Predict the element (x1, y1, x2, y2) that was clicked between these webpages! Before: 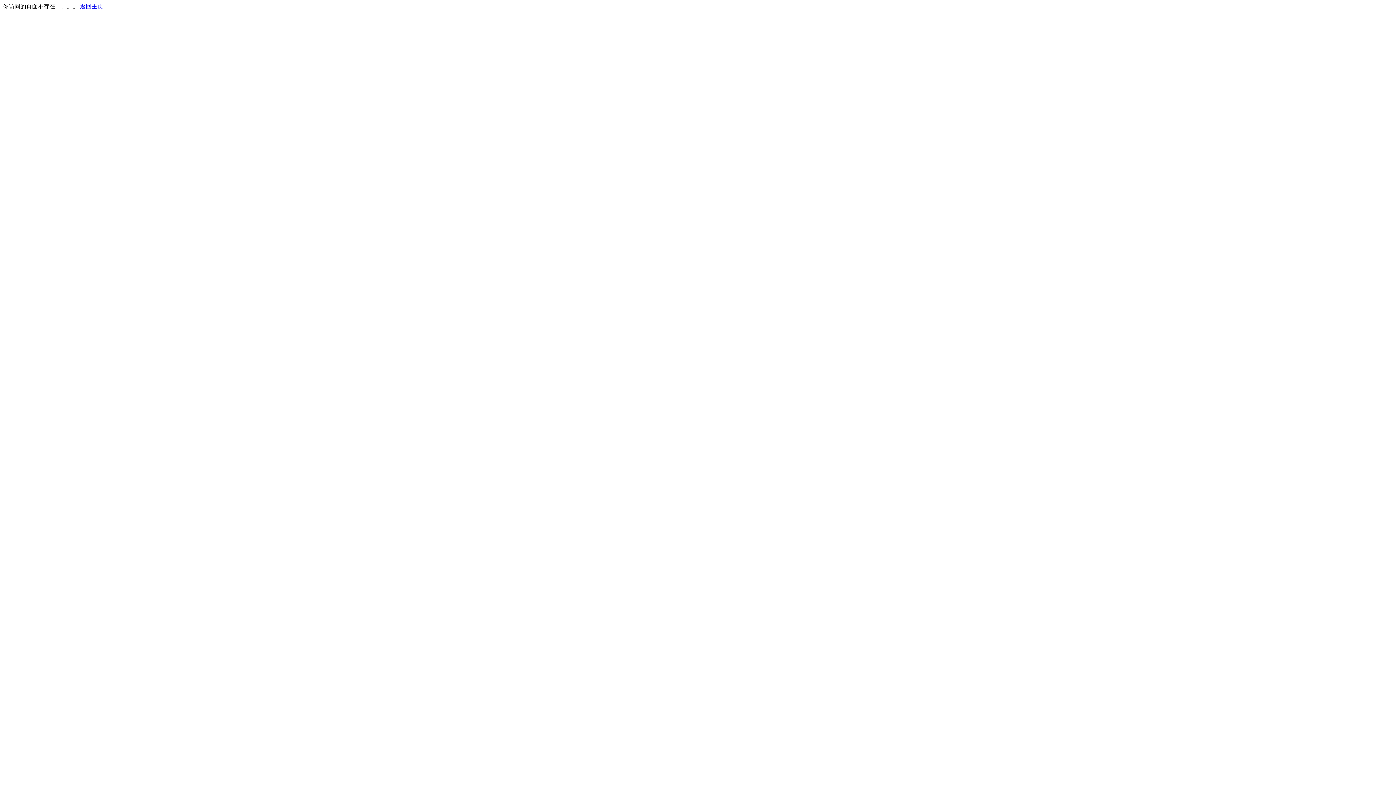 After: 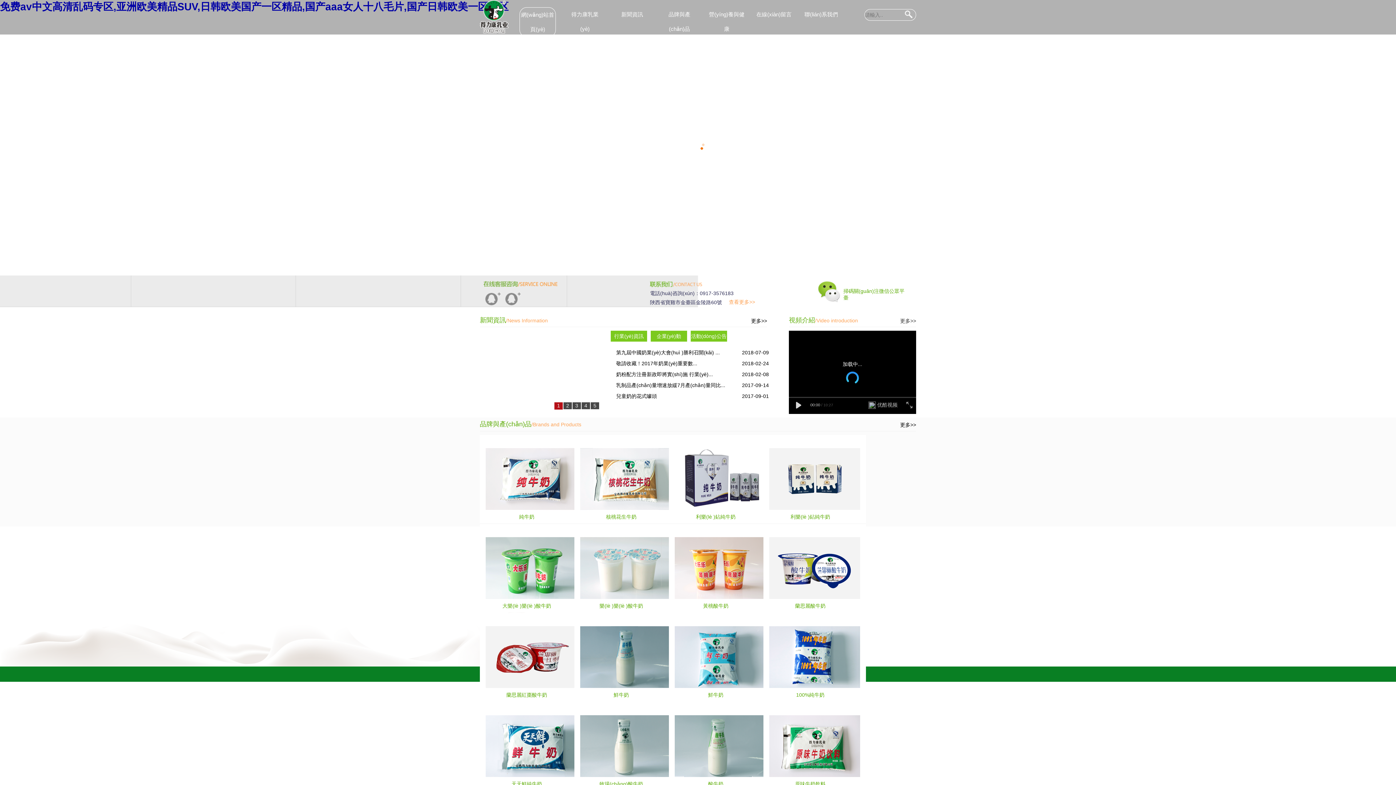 Action: label: 返回主页 bbox: (80, 3, 103, 9)